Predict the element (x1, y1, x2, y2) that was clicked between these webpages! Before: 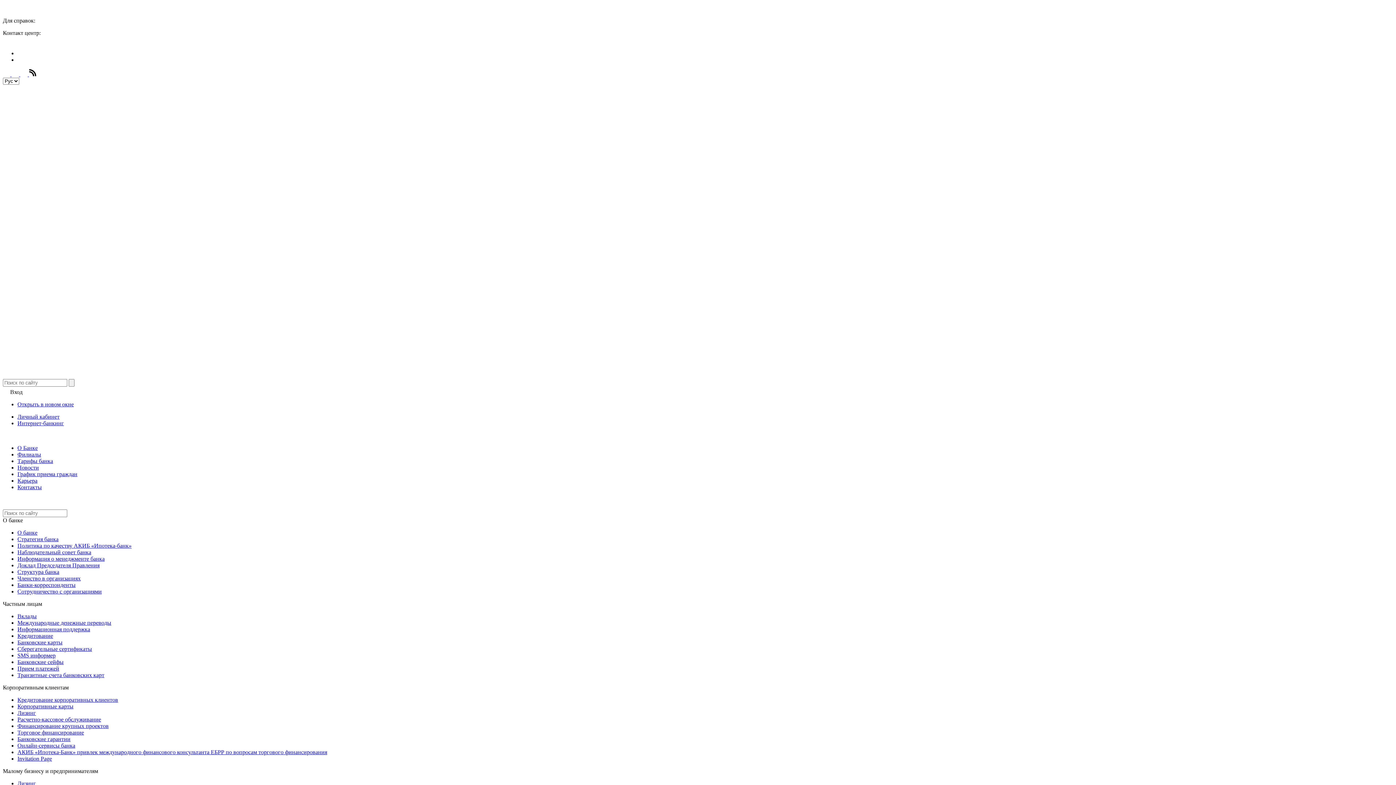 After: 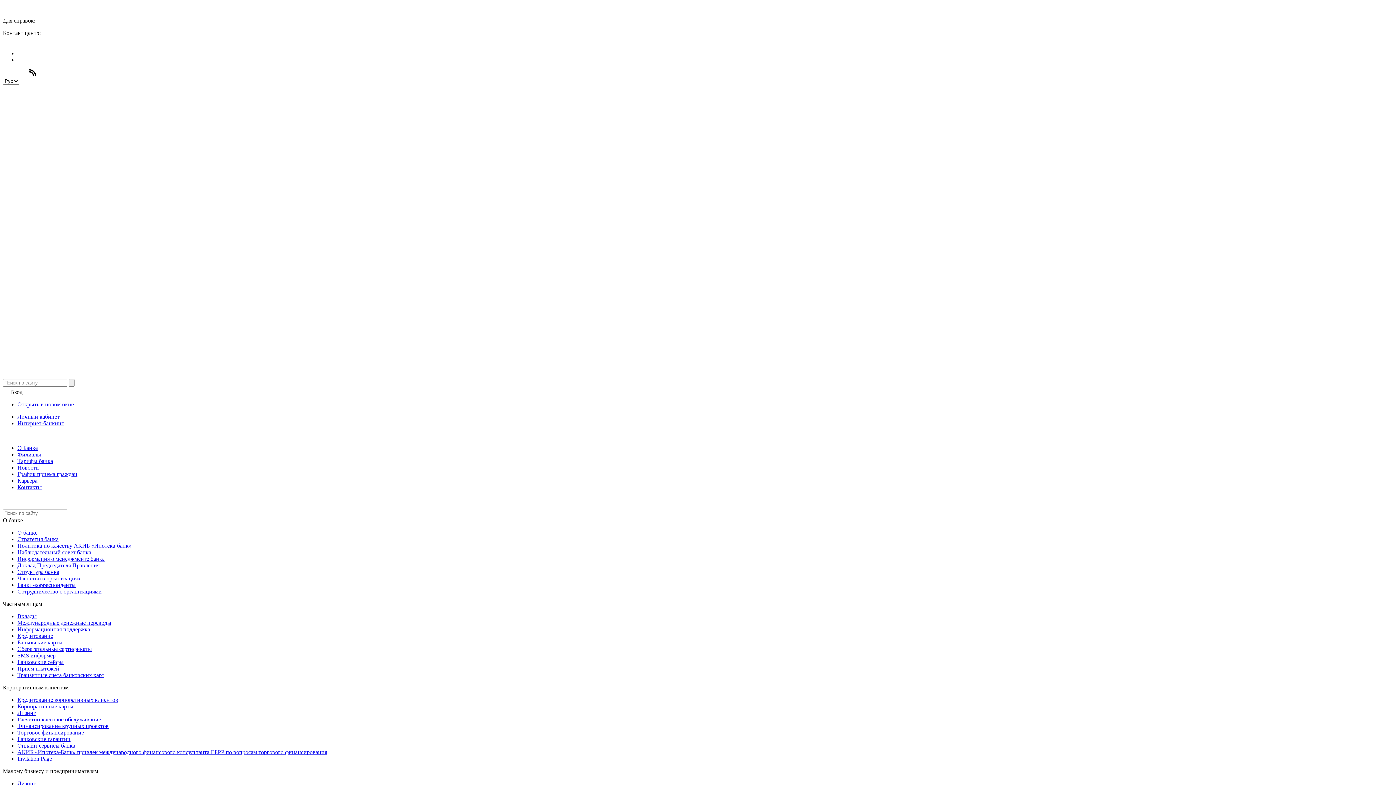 Action: label: График приема граждан bbox: (17, 471, 77, 477)